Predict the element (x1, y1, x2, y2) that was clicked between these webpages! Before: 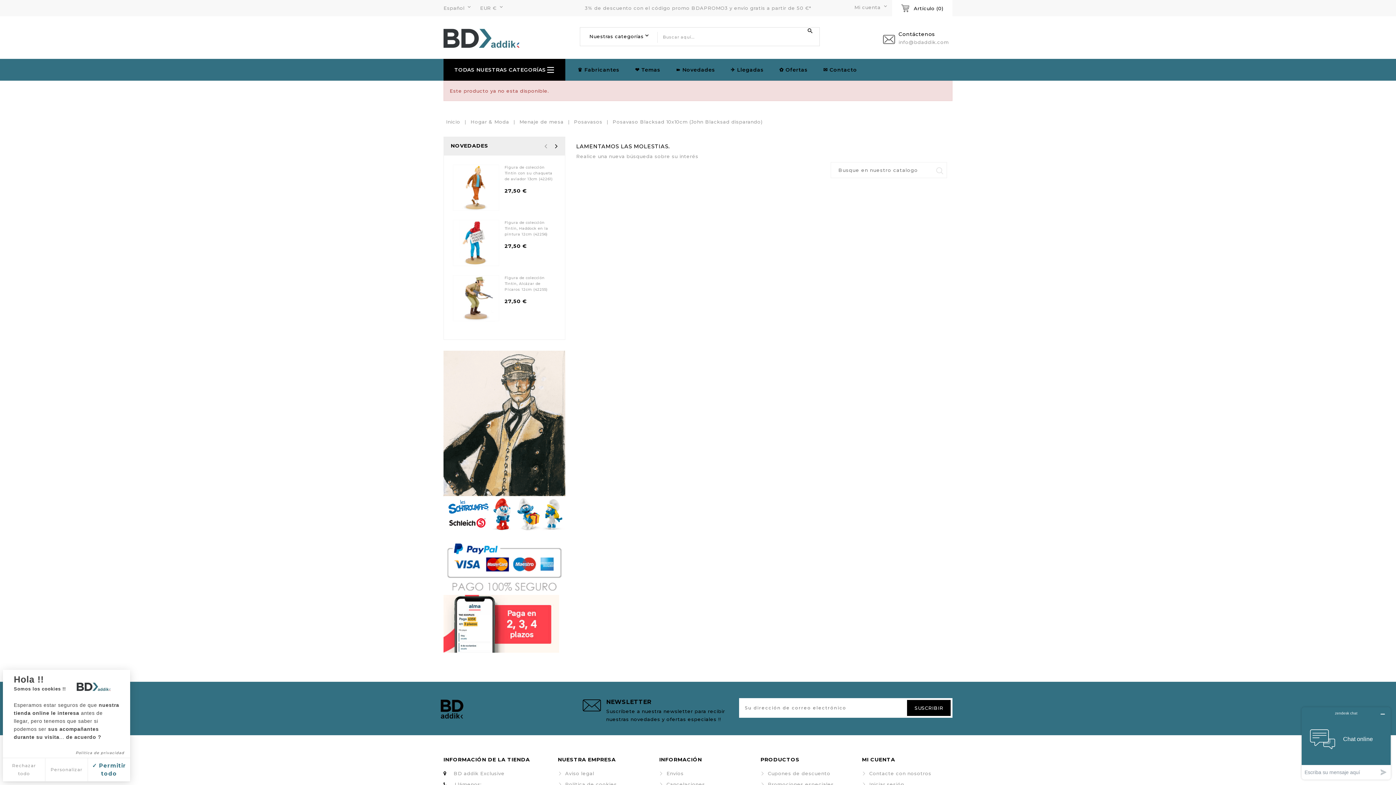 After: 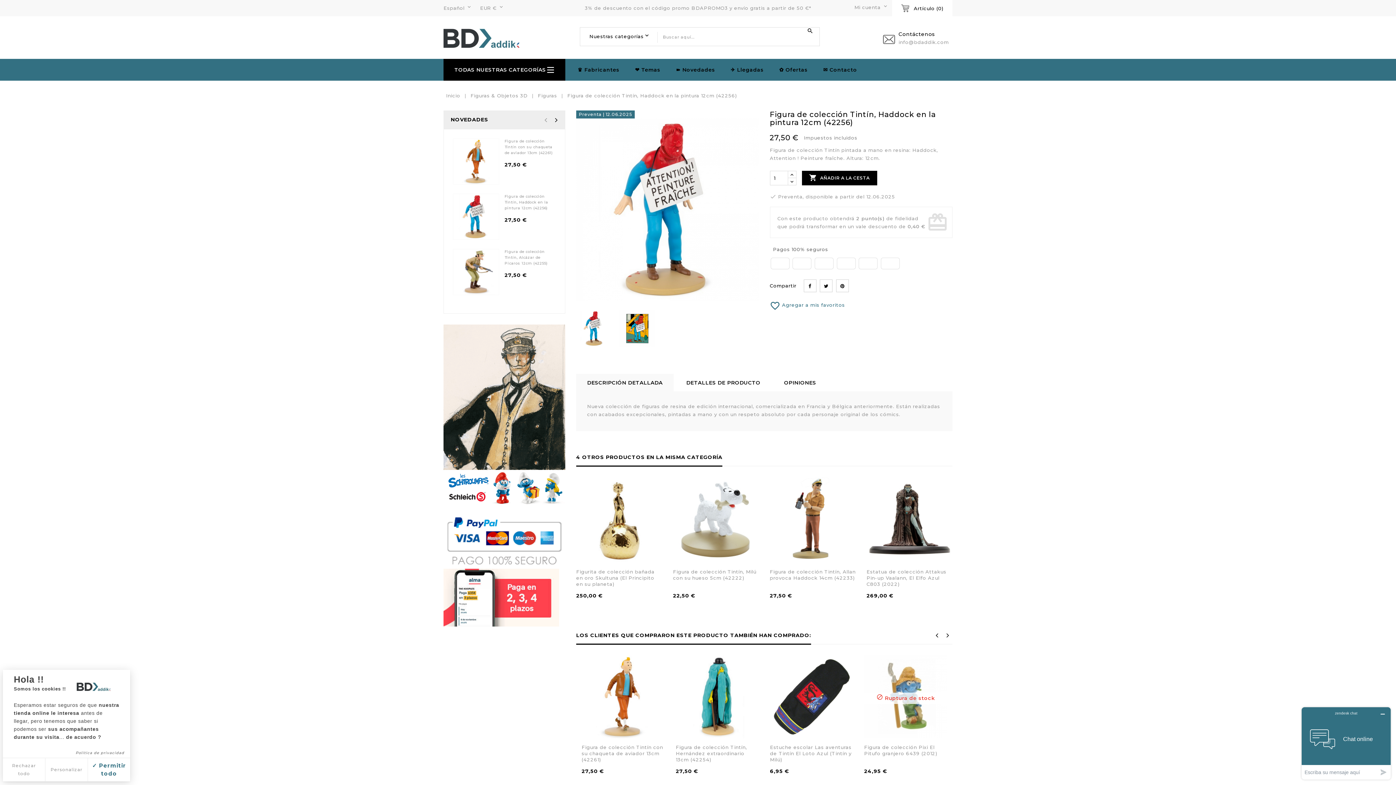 Action: bbox: (453, 220, 499, 266)